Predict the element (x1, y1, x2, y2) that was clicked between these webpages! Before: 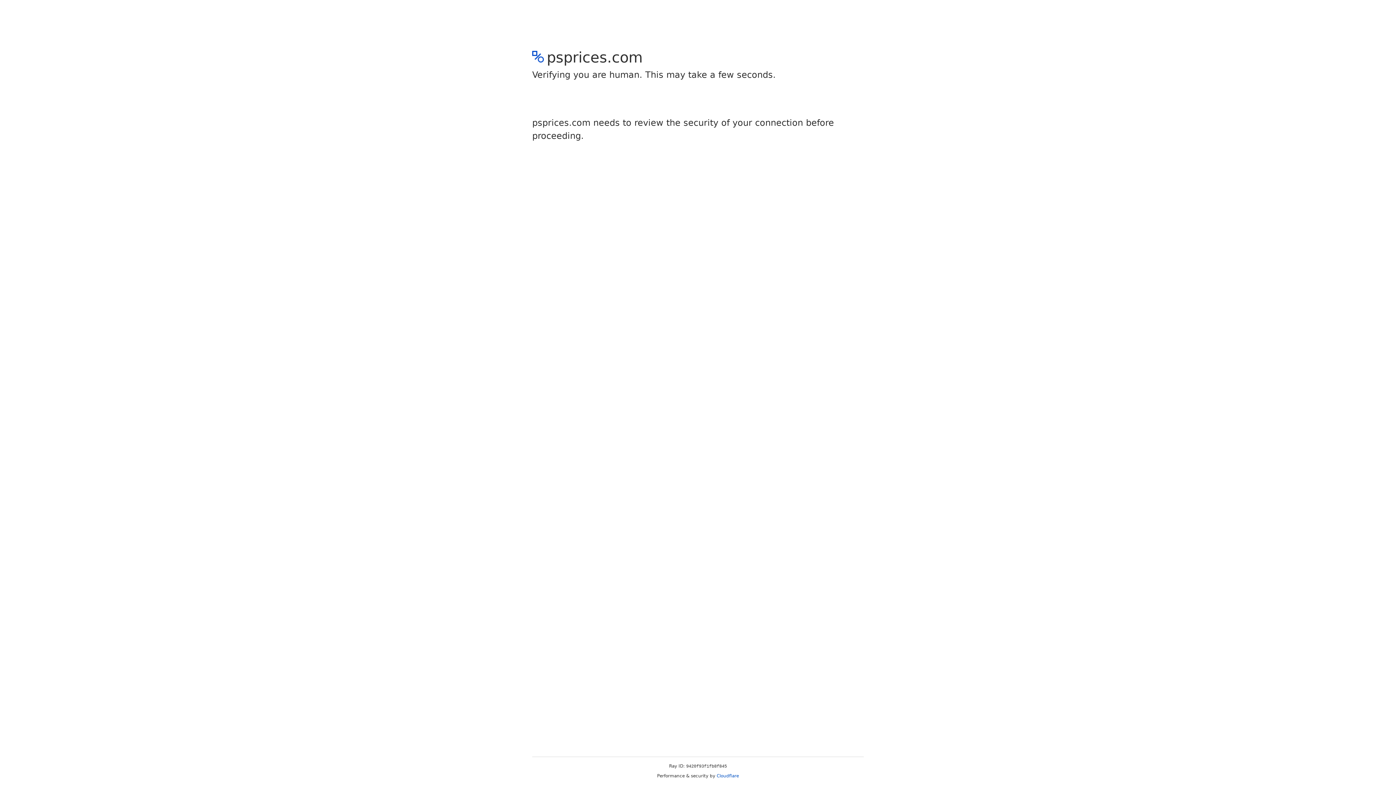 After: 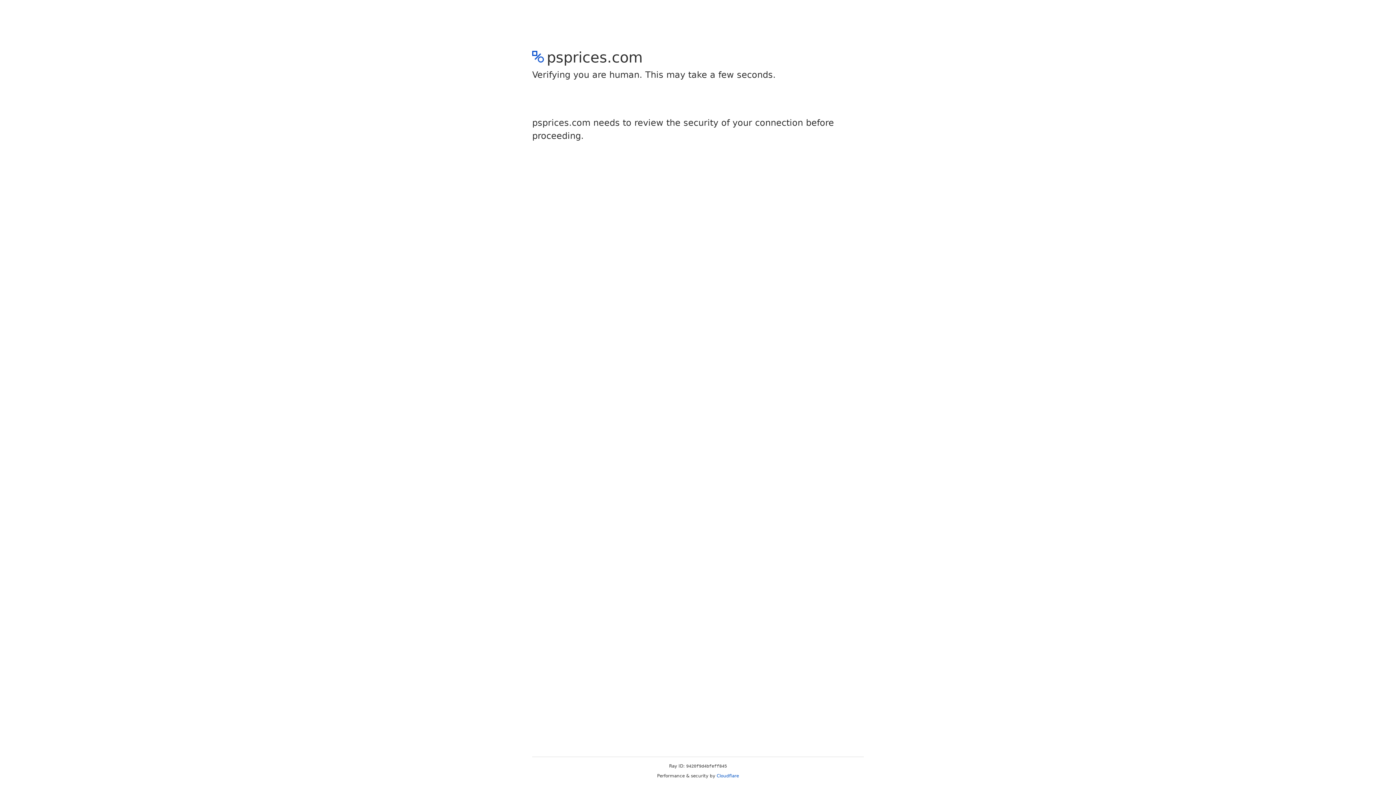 Action: bbox: (716, 773, 739, 778) label: Cloudflare